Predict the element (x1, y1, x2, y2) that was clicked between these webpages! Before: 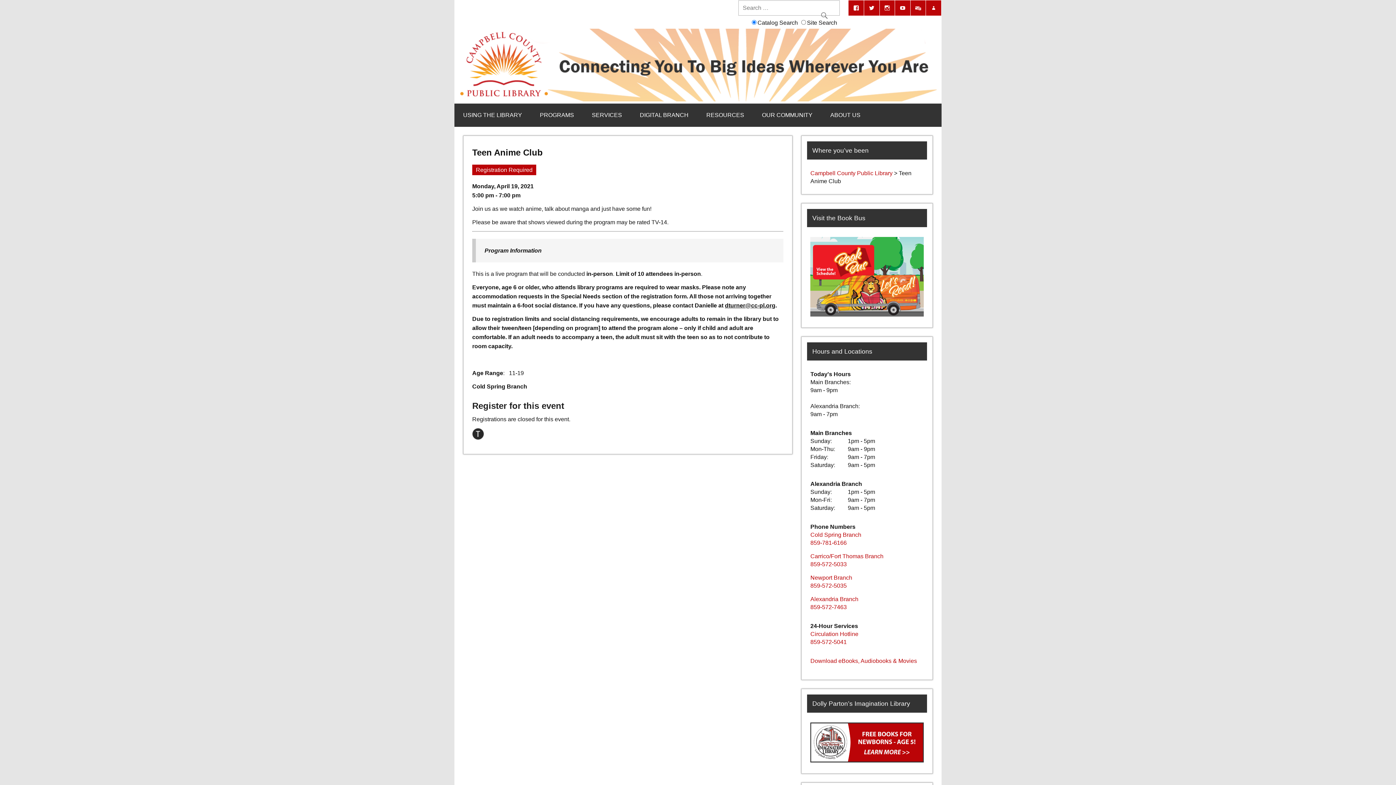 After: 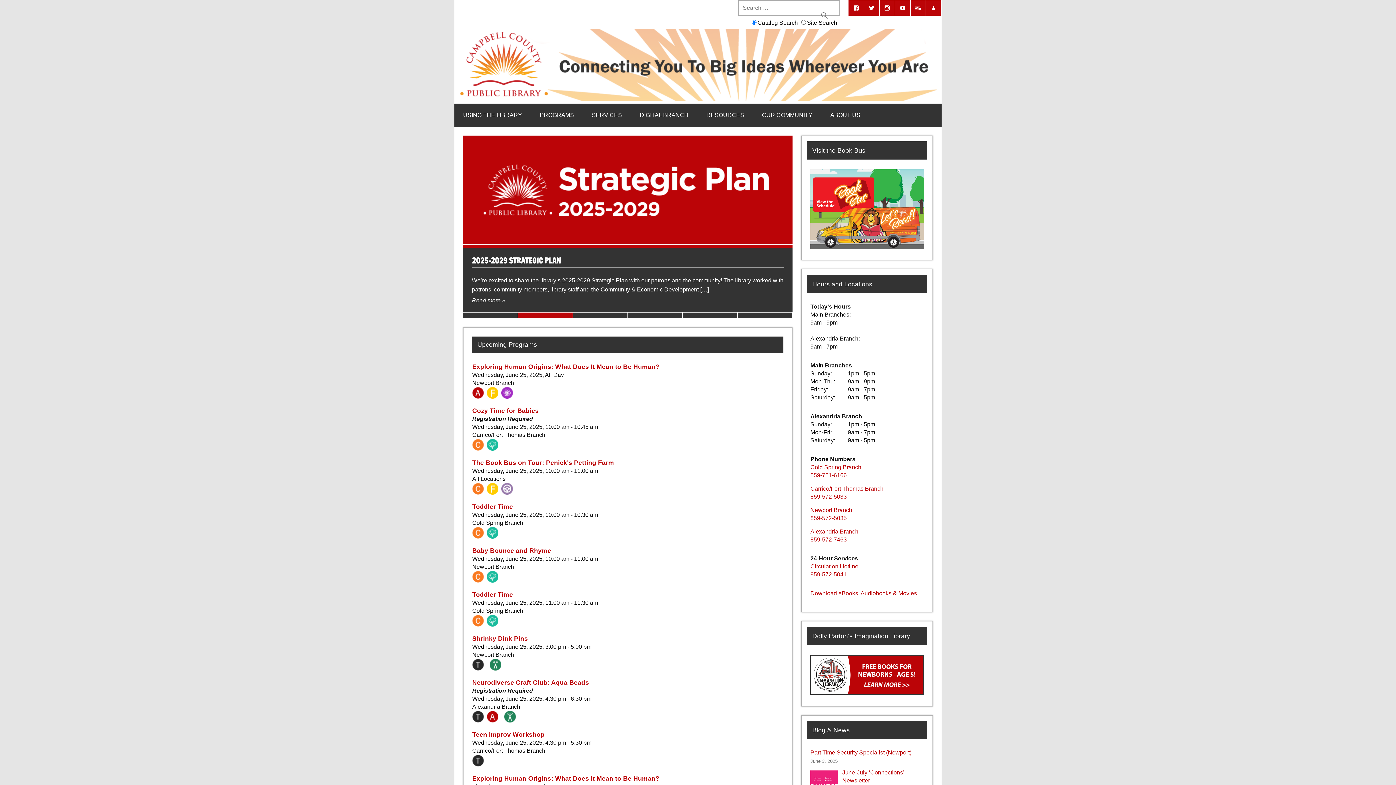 Action: bbox: (810, 170, 892, 176) label: Campbell County Public Library